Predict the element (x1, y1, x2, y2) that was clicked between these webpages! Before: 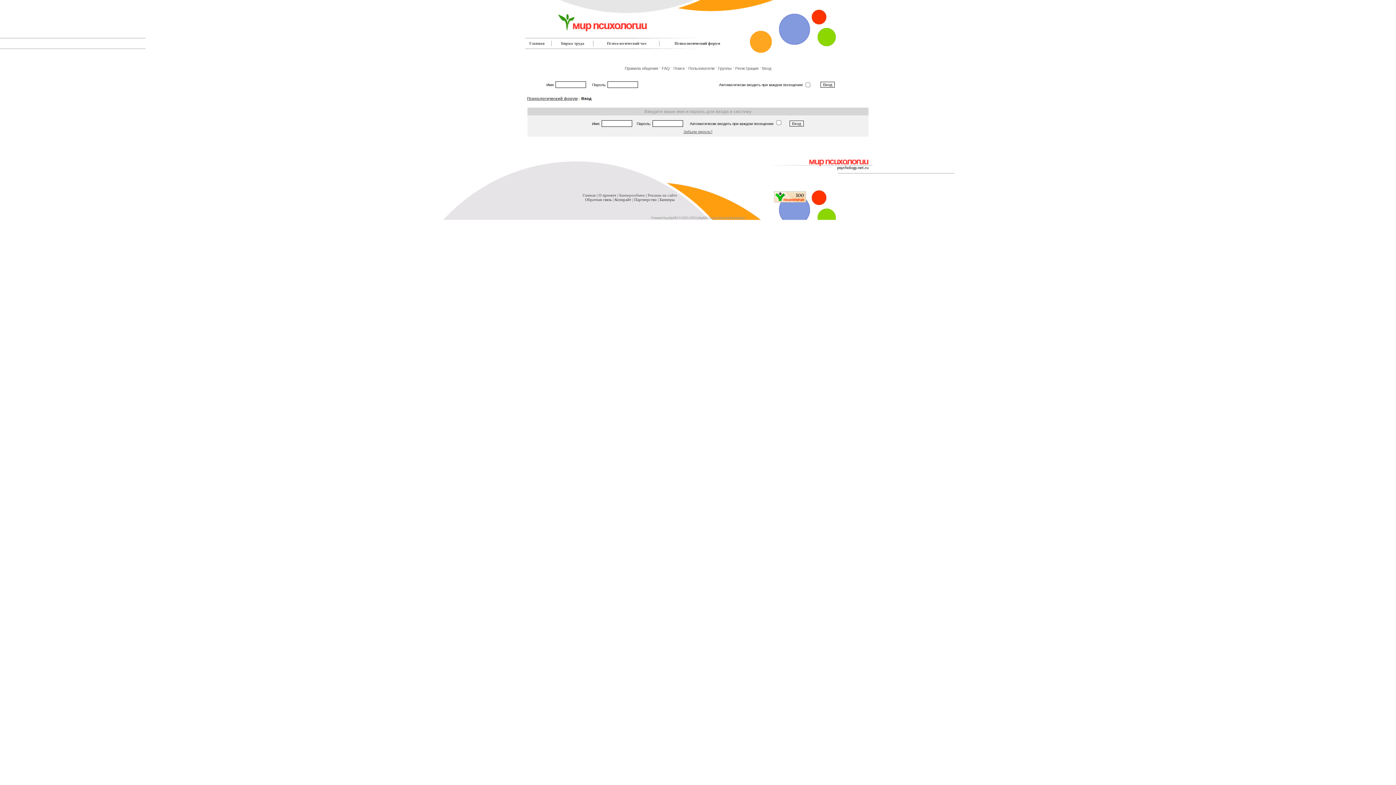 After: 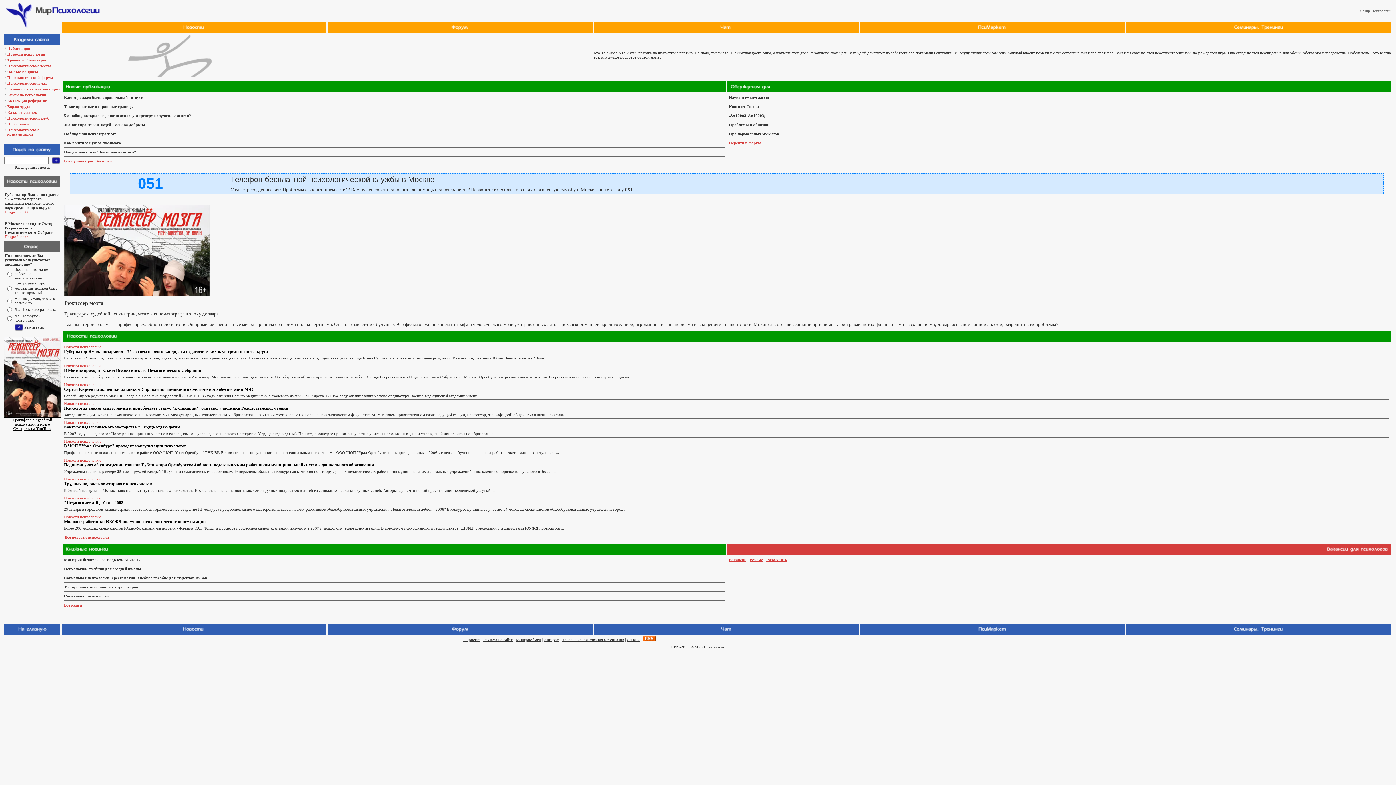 Action: bbox: (582, 193, 595, 197) label: Главная